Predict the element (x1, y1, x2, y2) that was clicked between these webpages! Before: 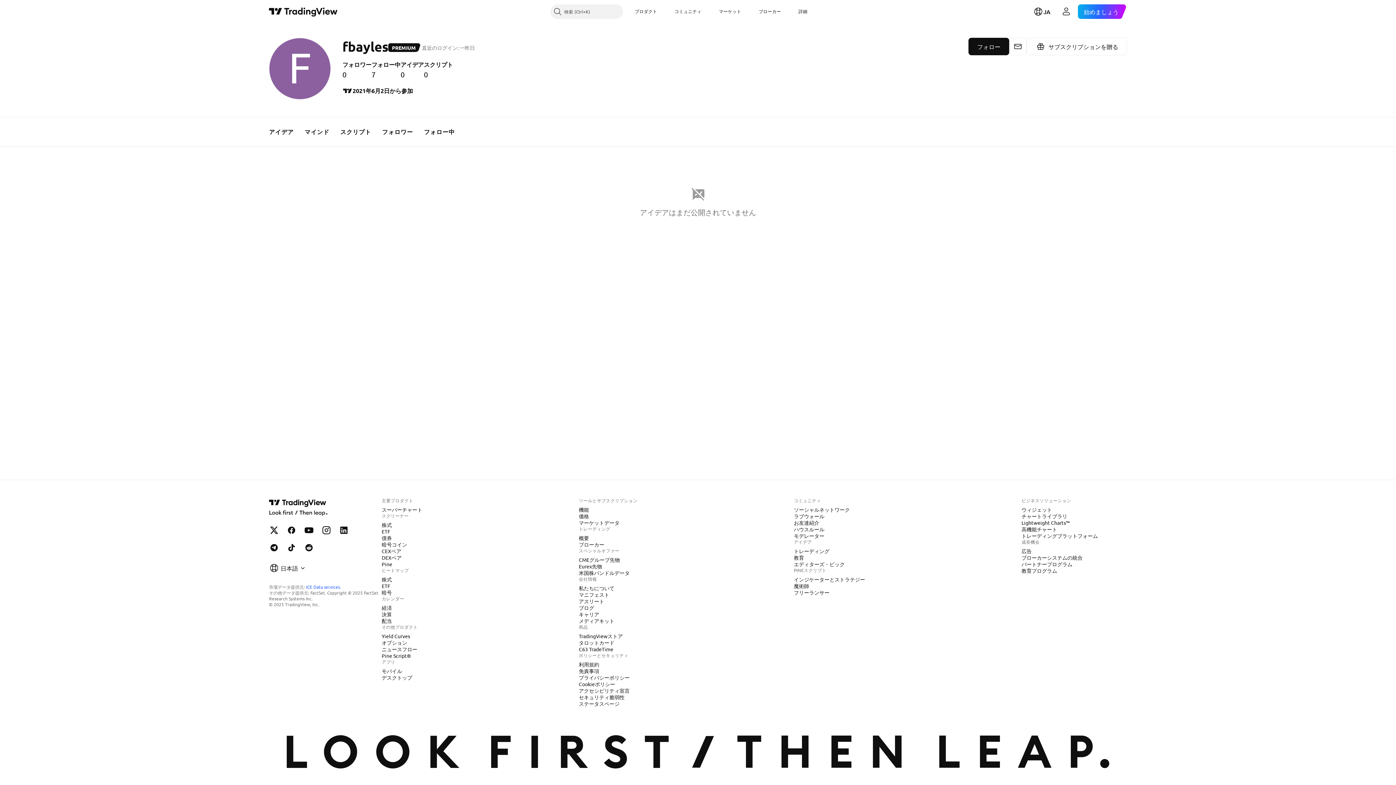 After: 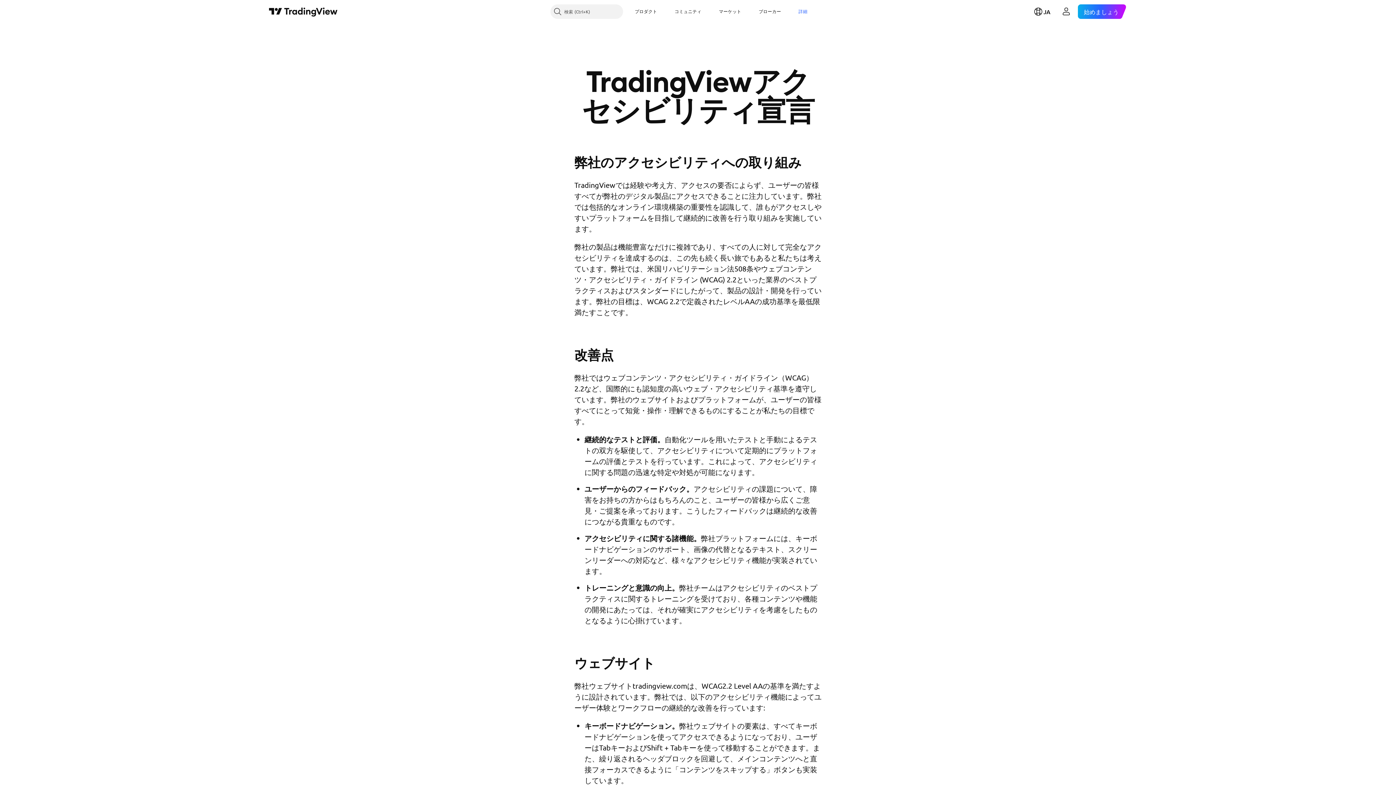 Action: bbox: (576, 687, 632, 694) label: アクセシビリティ宣言